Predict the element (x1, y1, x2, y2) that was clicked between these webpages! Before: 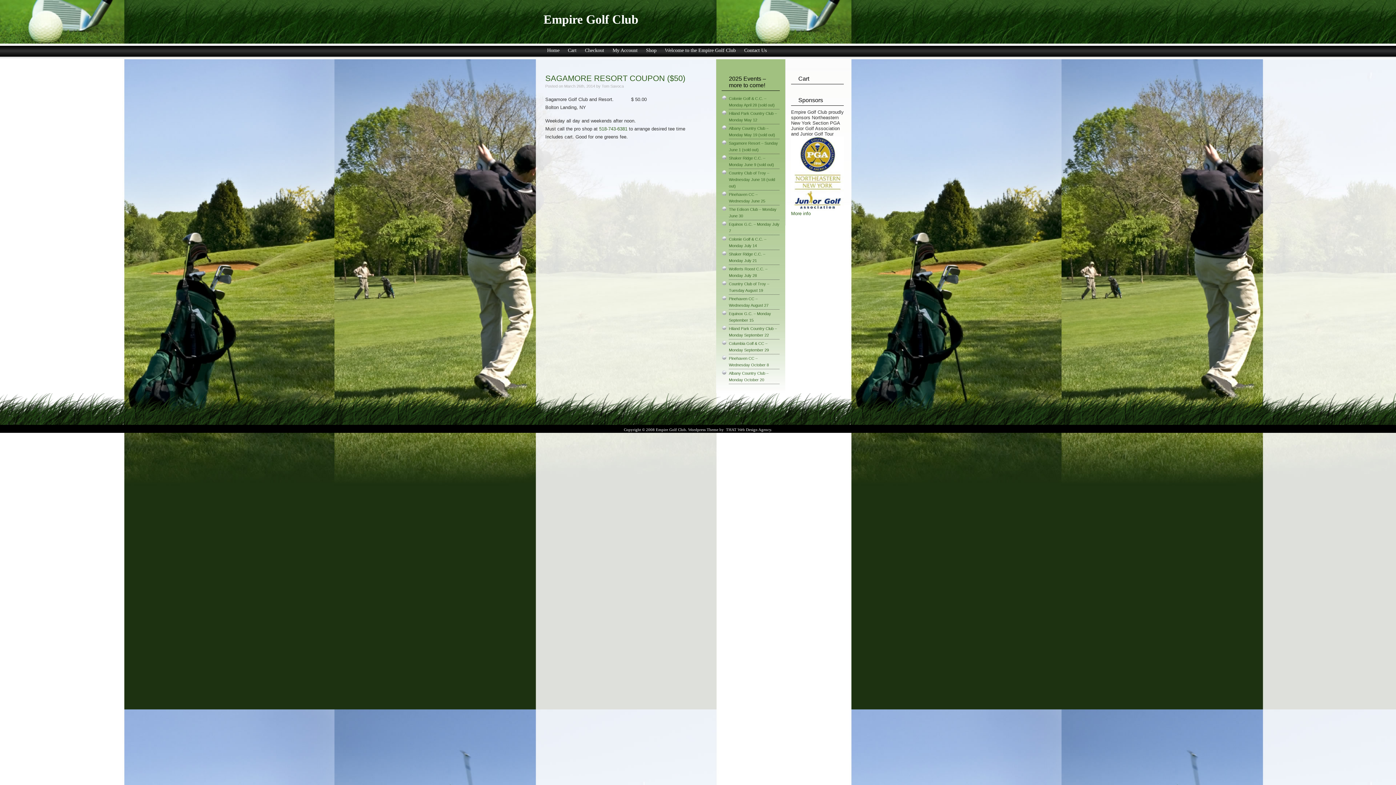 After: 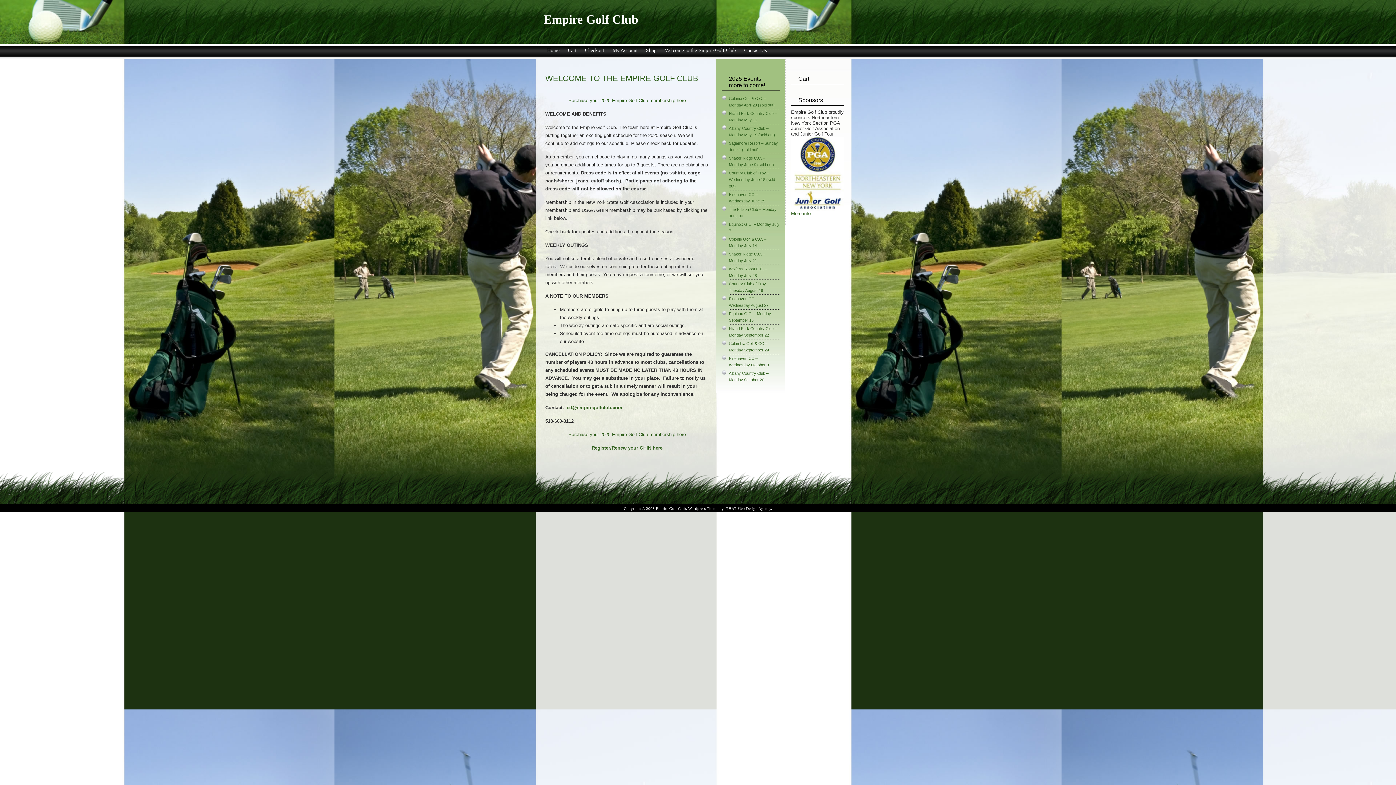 Action: label: Welcome to the Empire Golf Club bbox: (661, 45, 739, 55)